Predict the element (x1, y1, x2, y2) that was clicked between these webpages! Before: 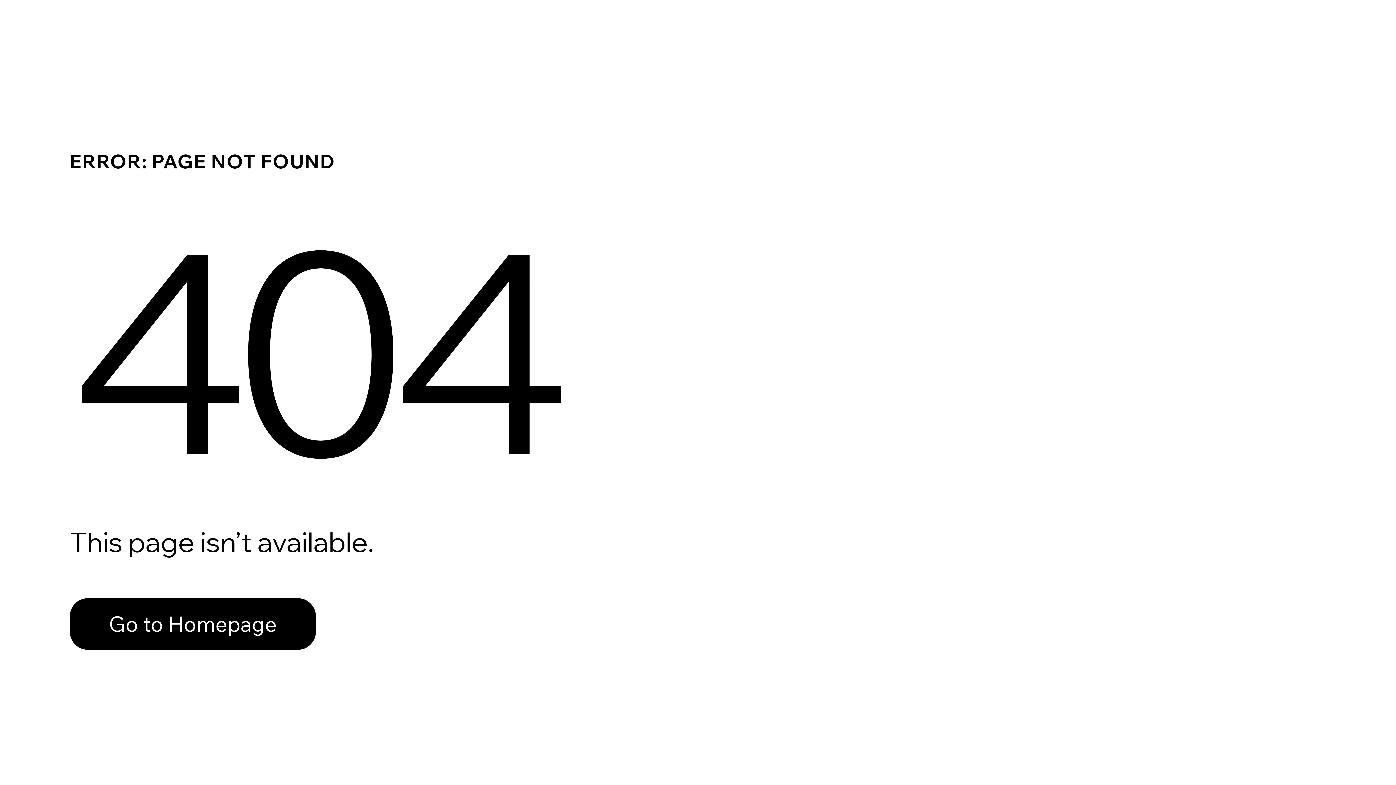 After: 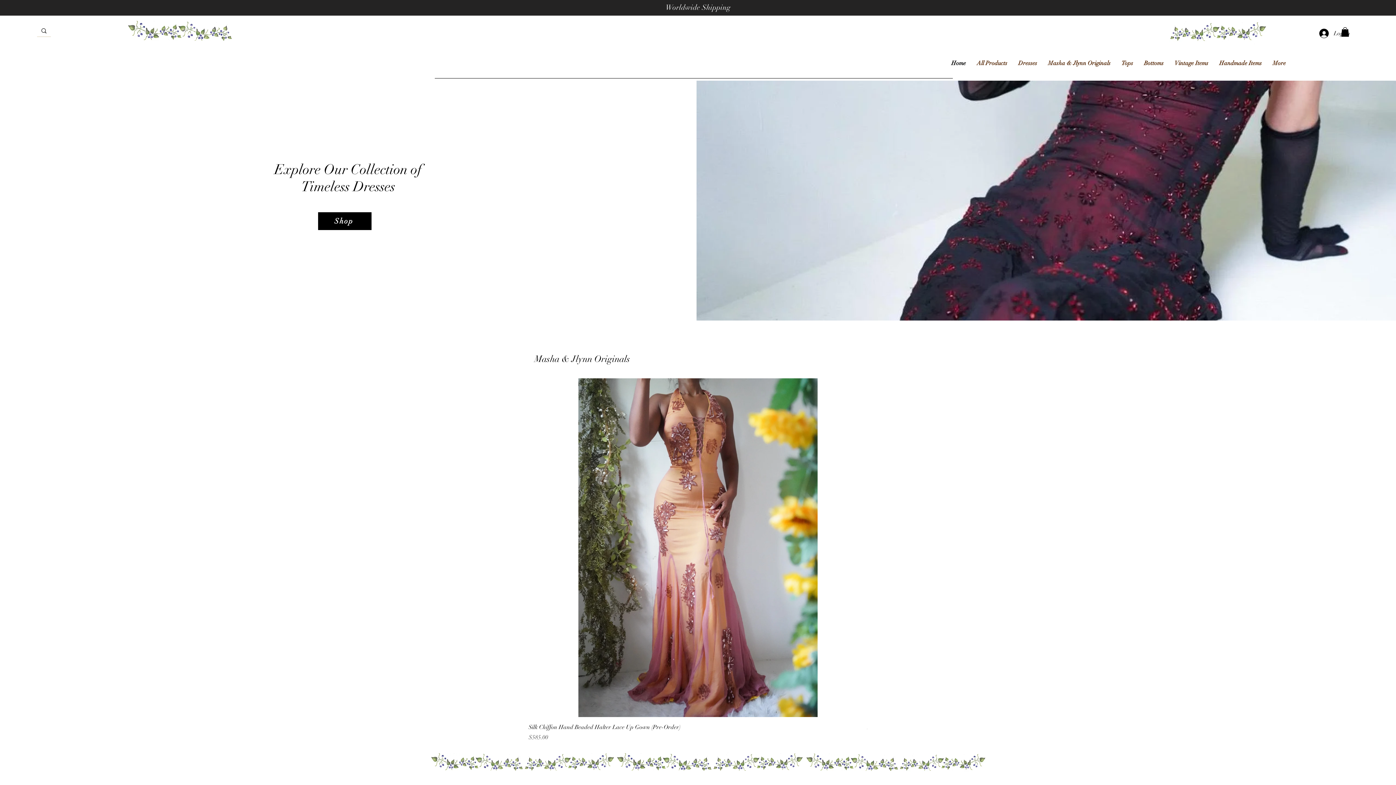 Action: label: Go to Homepage bbox: (69, 582, 768, 659)